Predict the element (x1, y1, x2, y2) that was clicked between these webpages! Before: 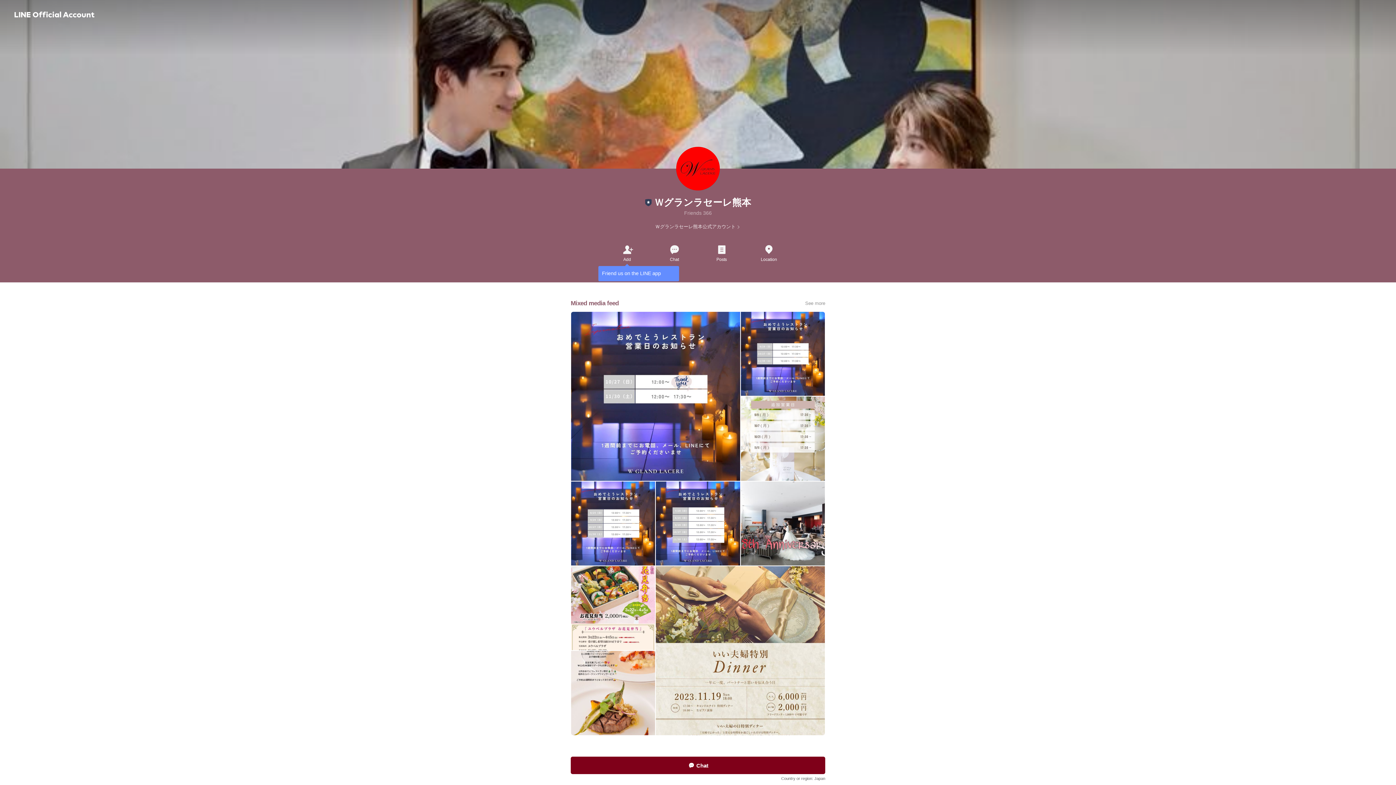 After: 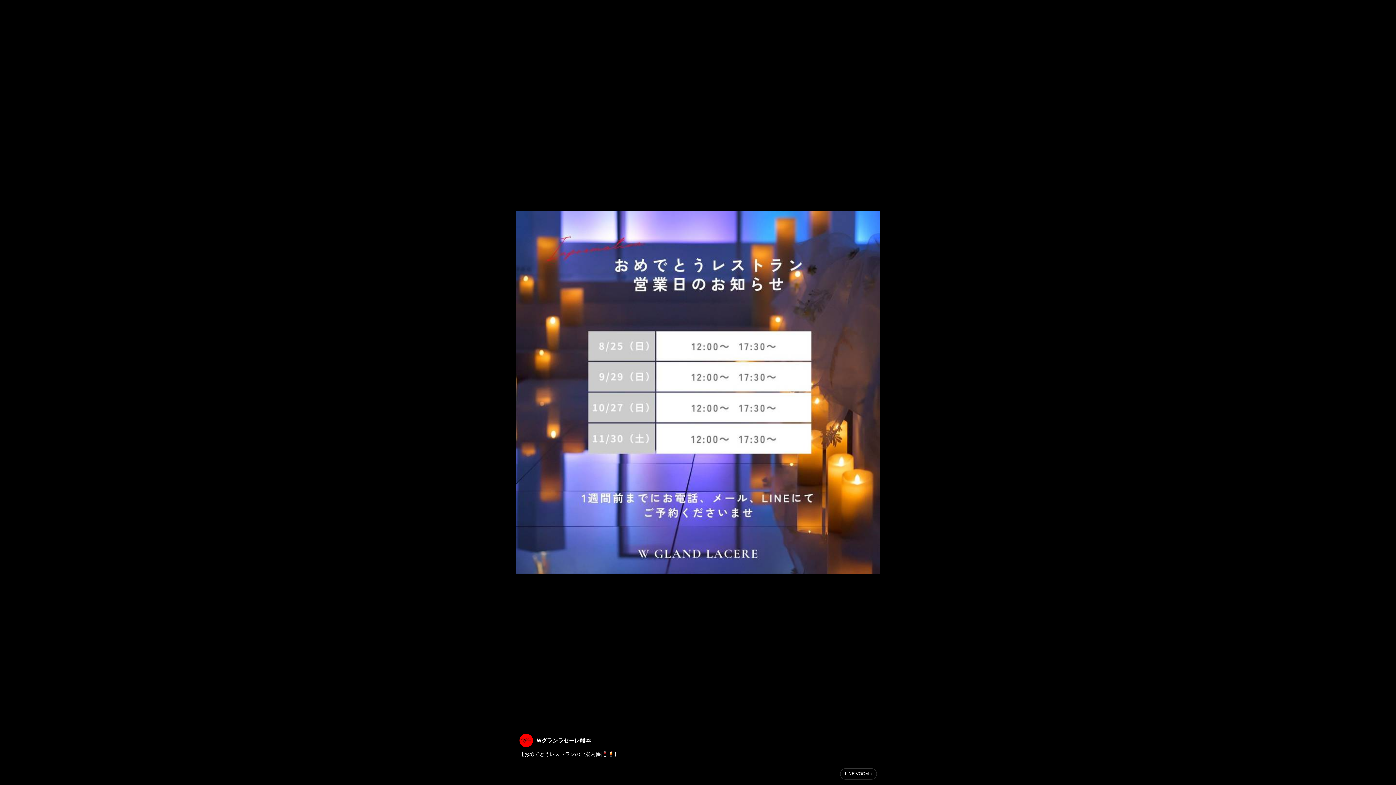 Action: bbox: (571, 481, 655, 565)